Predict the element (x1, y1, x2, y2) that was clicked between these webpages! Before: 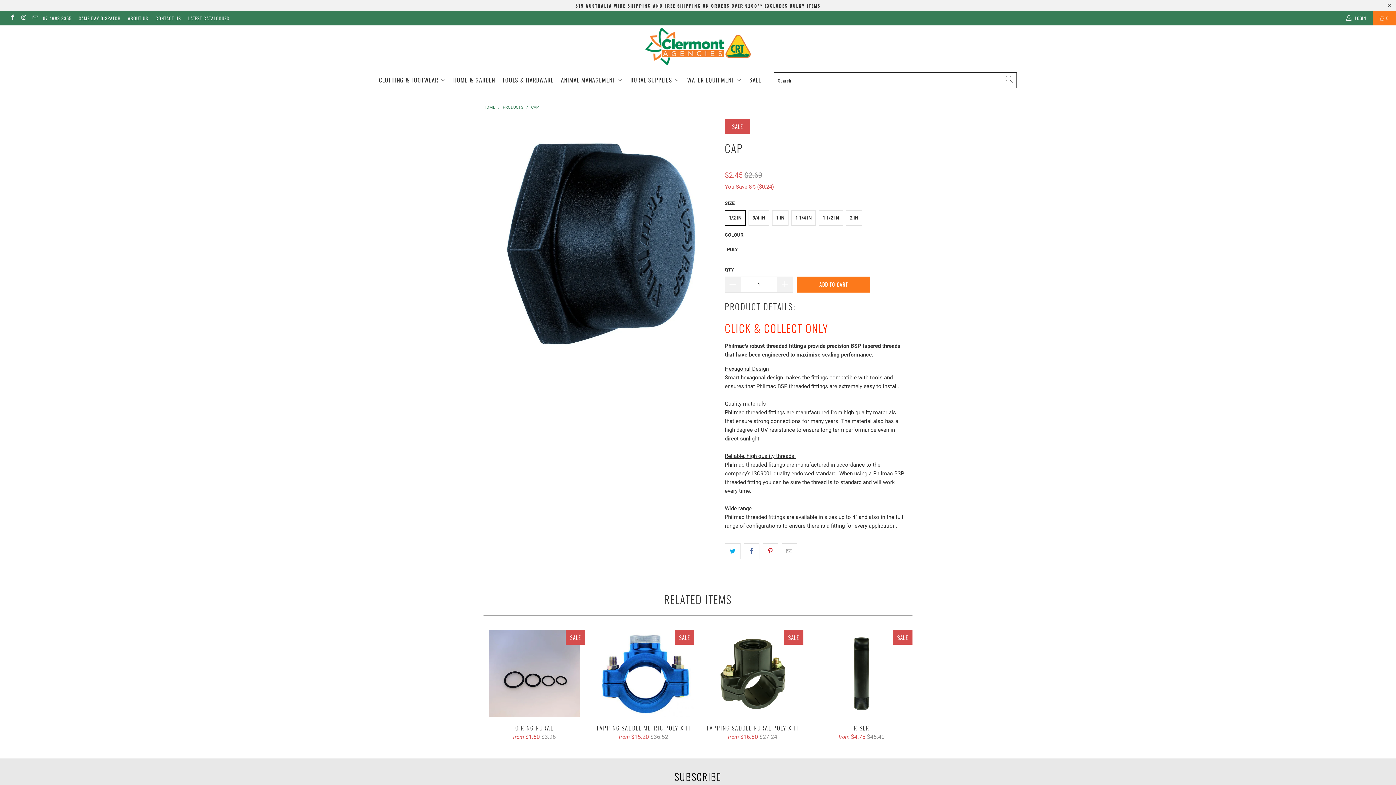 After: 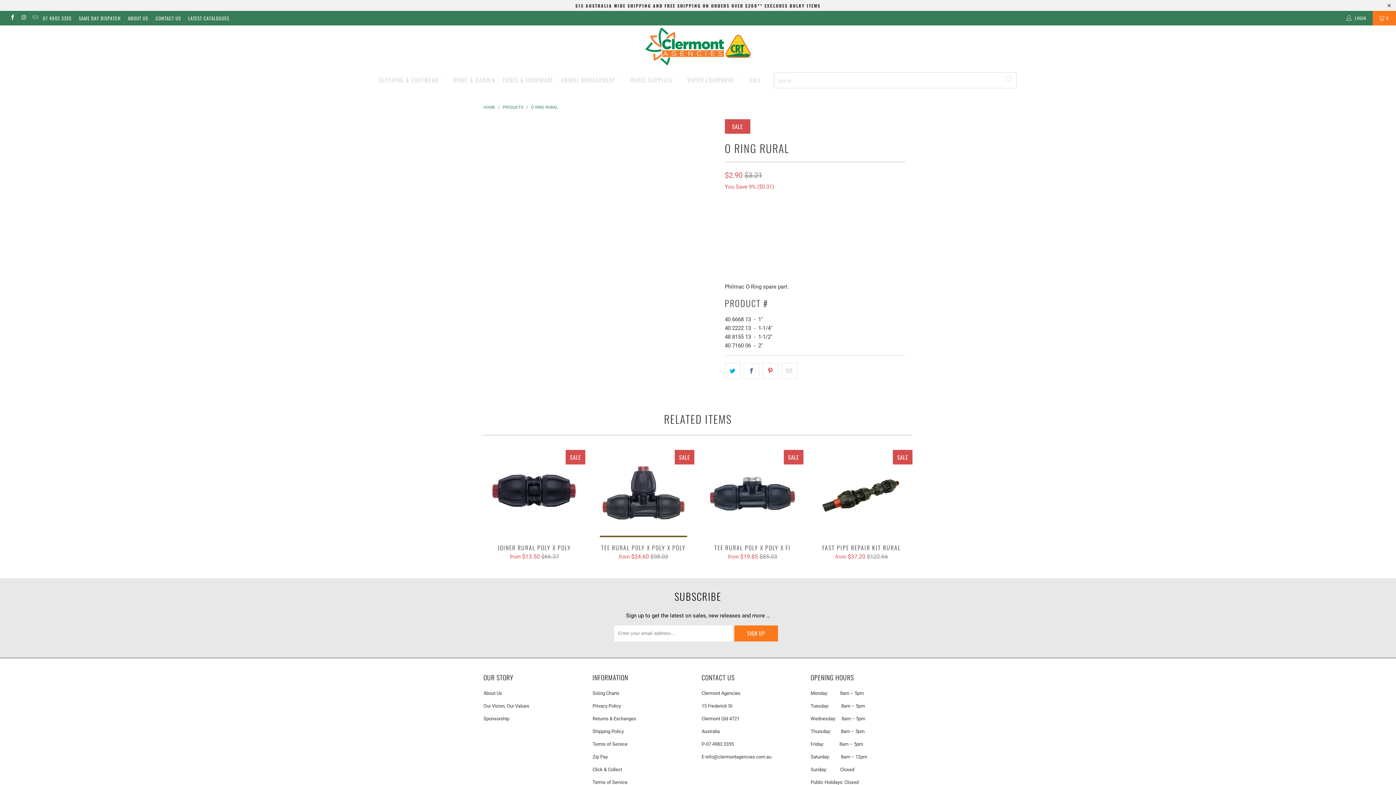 Action: label: O Ring Rural bbox: (483, 630, 585, 717)